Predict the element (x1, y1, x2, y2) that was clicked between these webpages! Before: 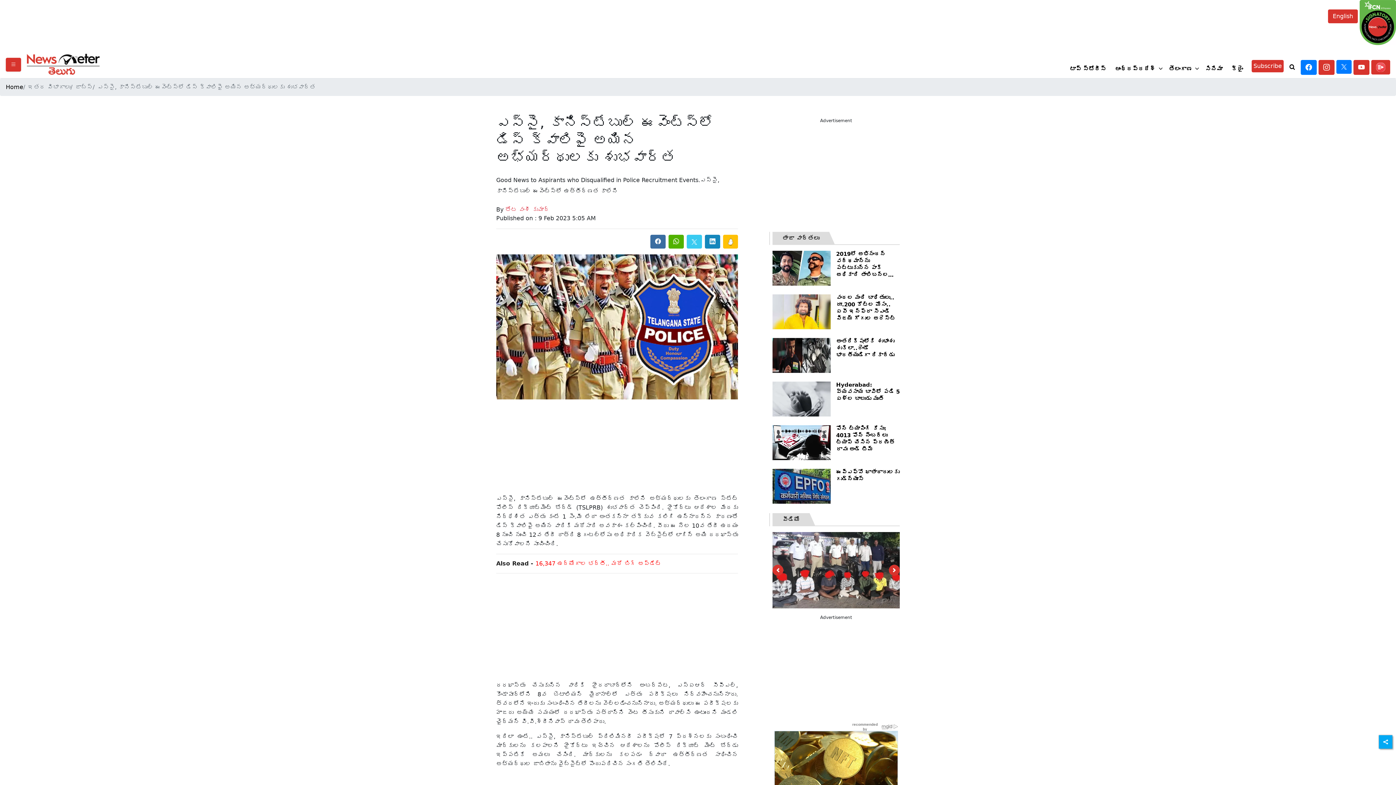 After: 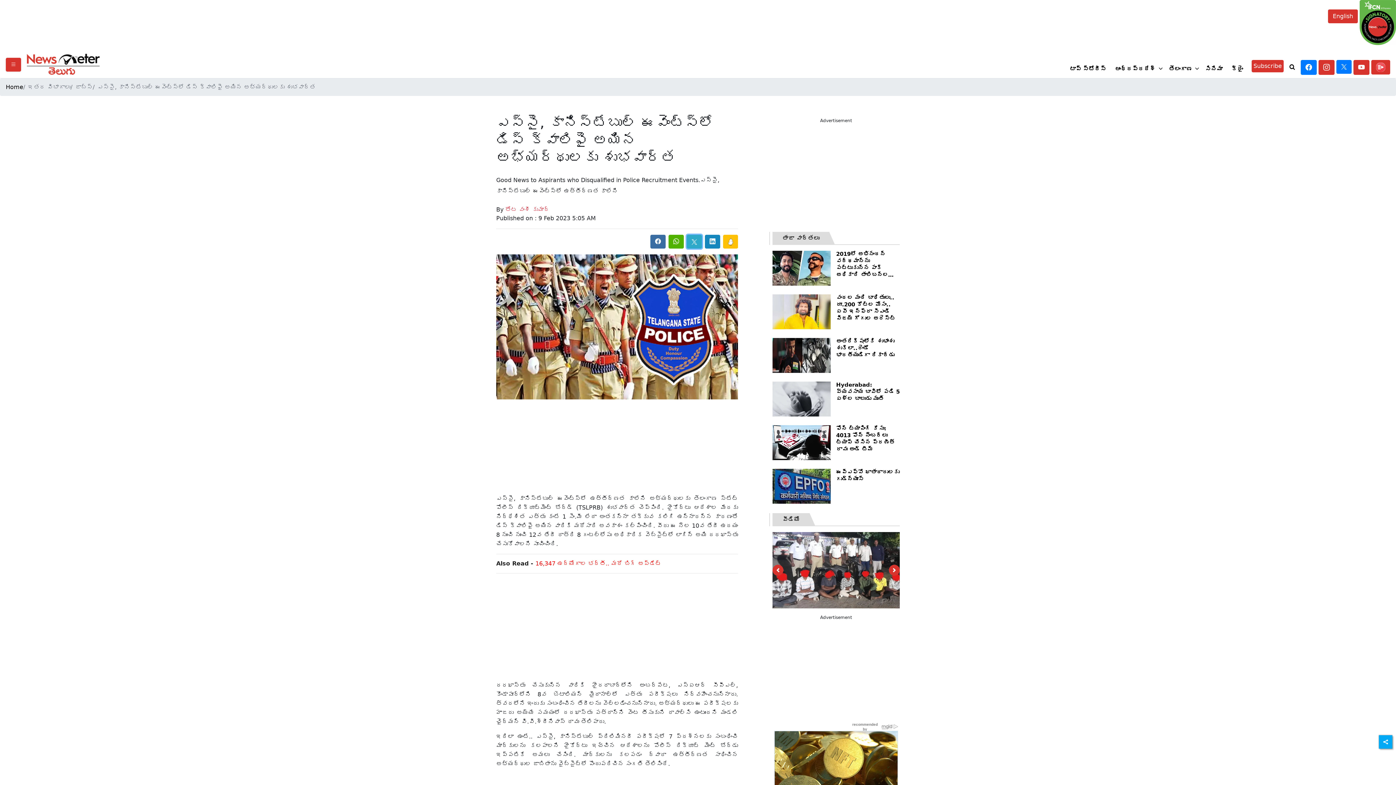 Action: bbox: (686, 235, 702, 248)